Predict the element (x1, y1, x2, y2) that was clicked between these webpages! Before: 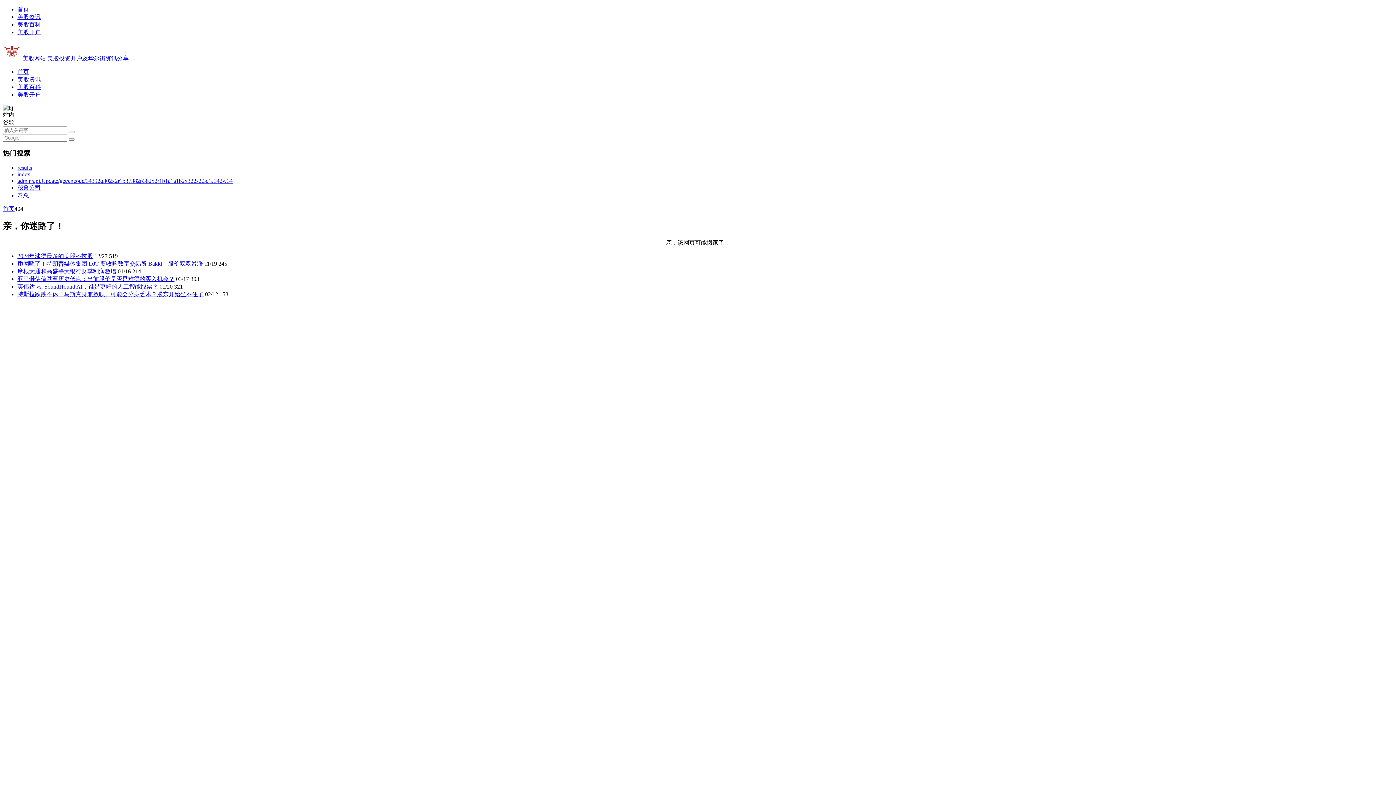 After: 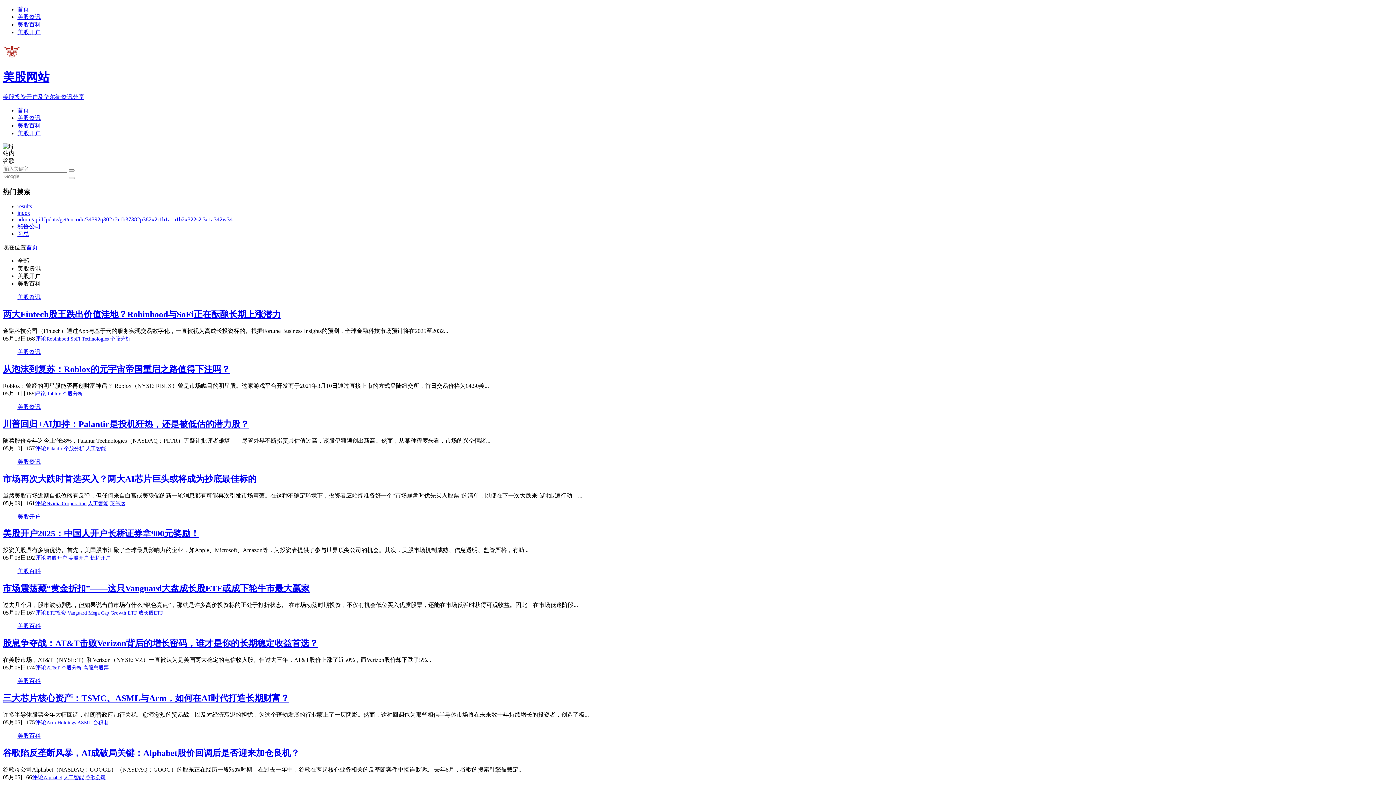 Action: label: 首页 bbox: (17, 68, 29, 74)